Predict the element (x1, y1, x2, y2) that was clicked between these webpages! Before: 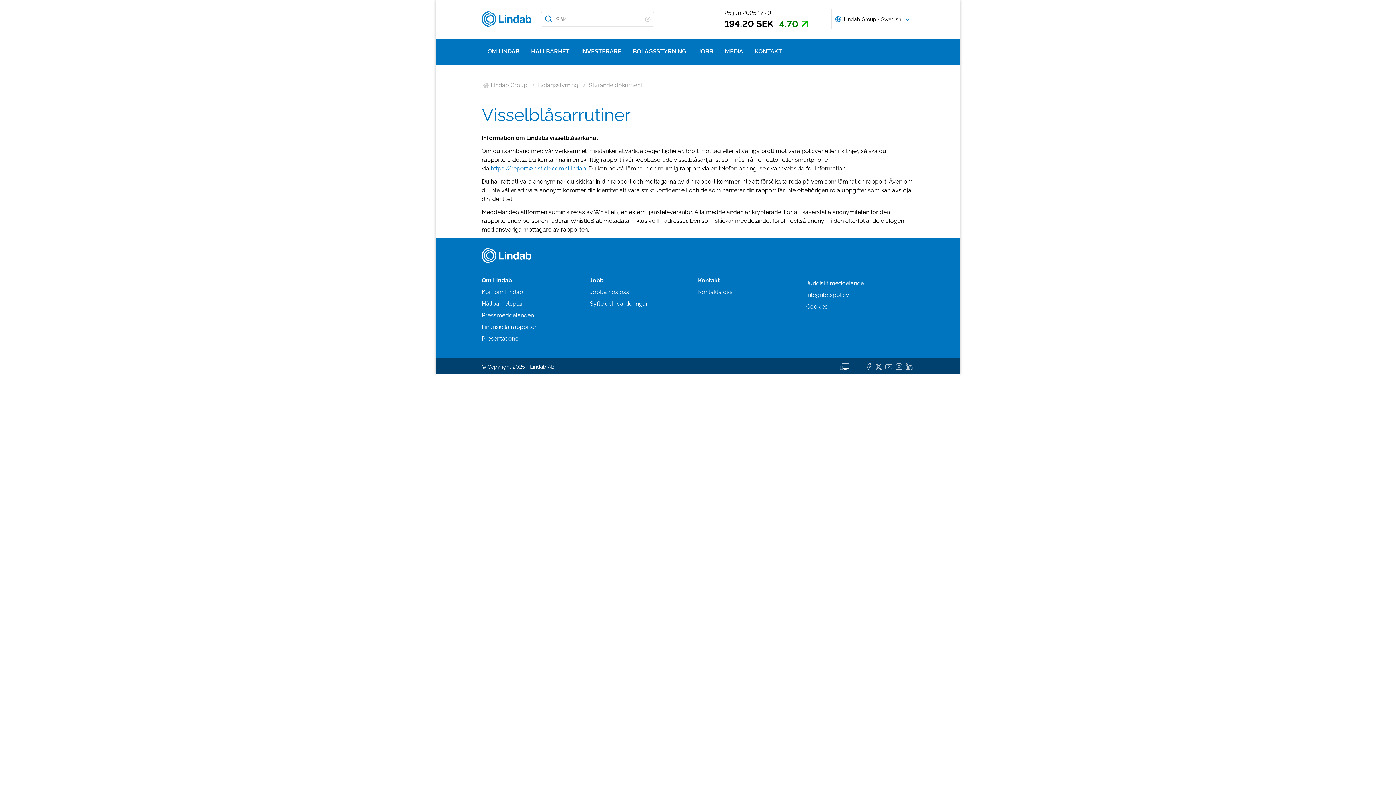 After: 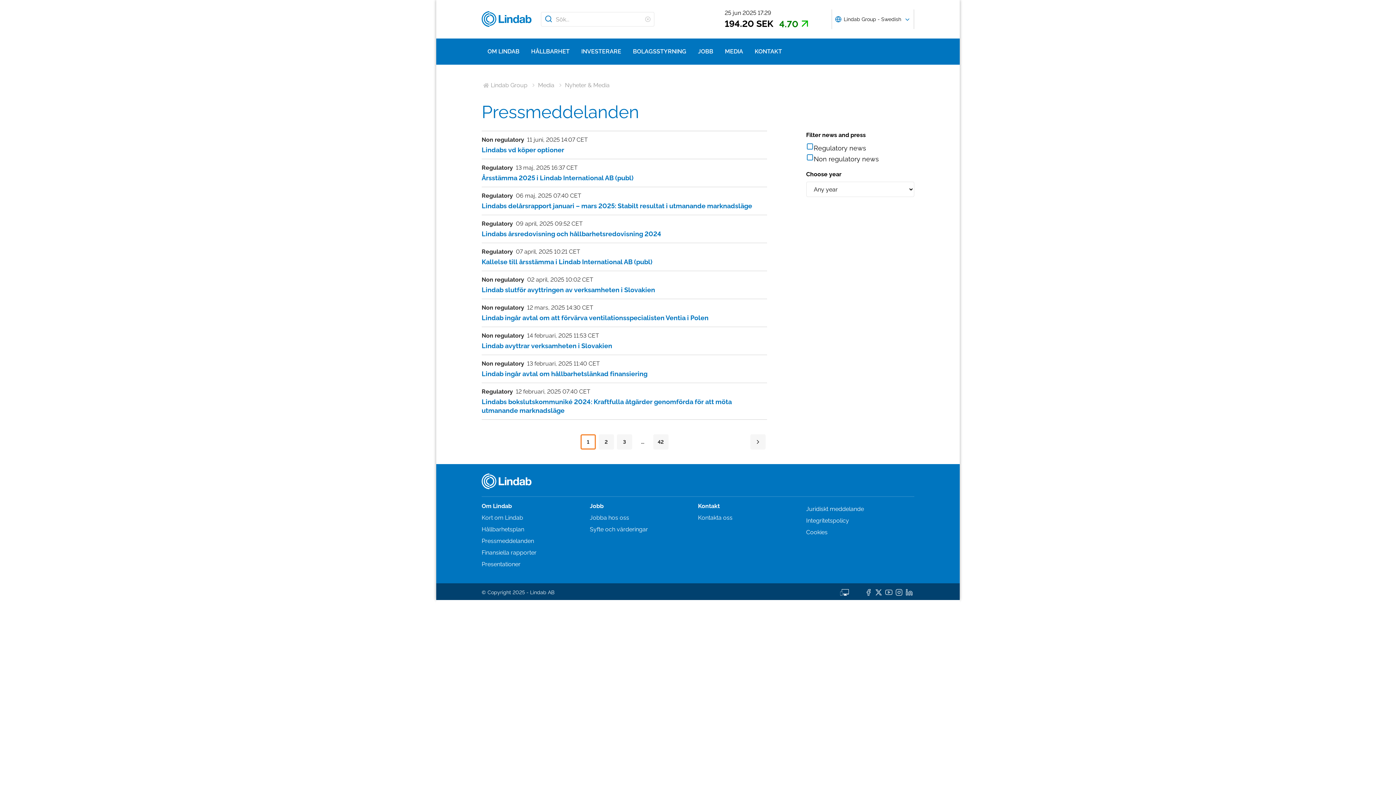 Action: bbox: (481, 312, 534, 318) label: Pressmeddelanden